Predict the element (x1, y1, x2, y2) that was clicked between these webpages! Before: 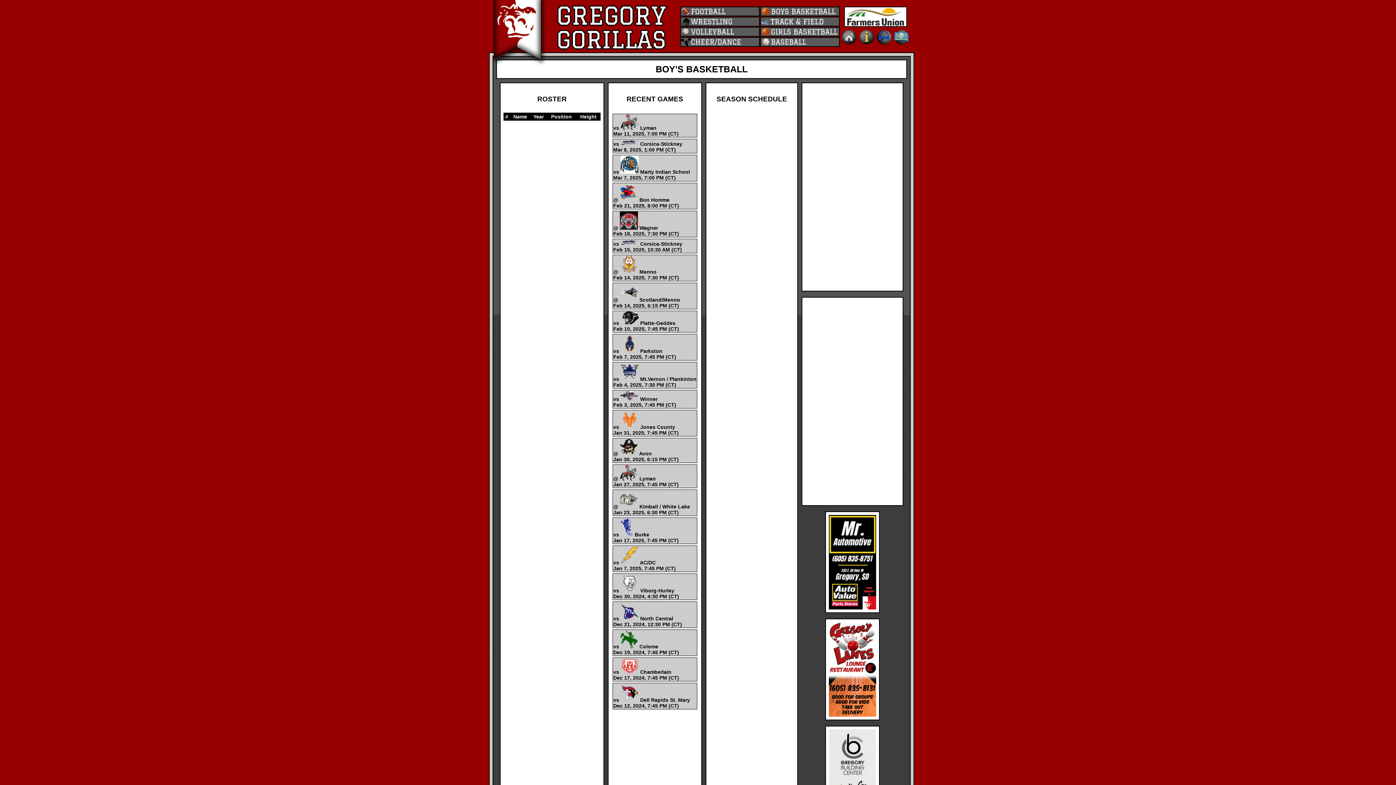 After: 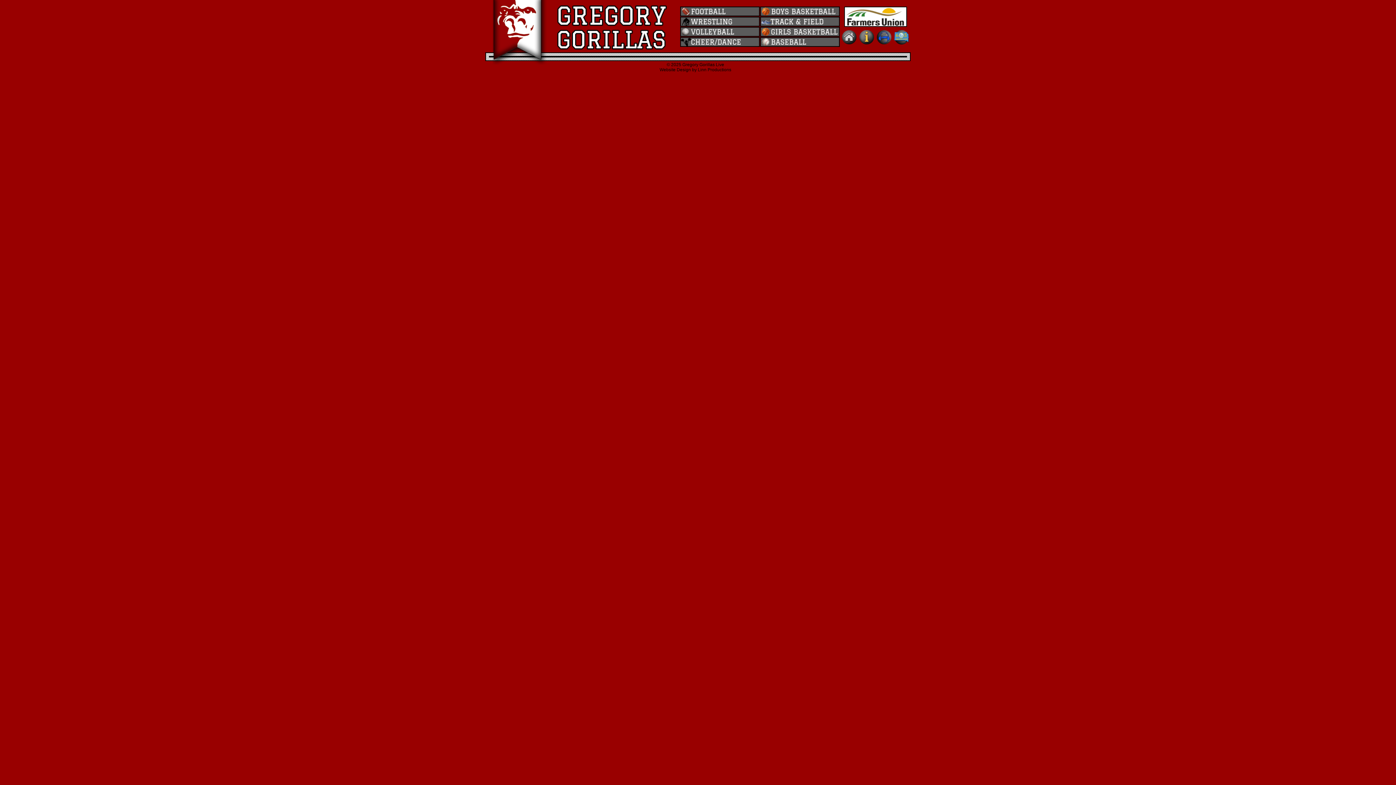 Action: label: vs  Viborg-Hurley
Dec 30, 2024, 4:30 PM (CT) bbox: (613, 587, 679, 599)